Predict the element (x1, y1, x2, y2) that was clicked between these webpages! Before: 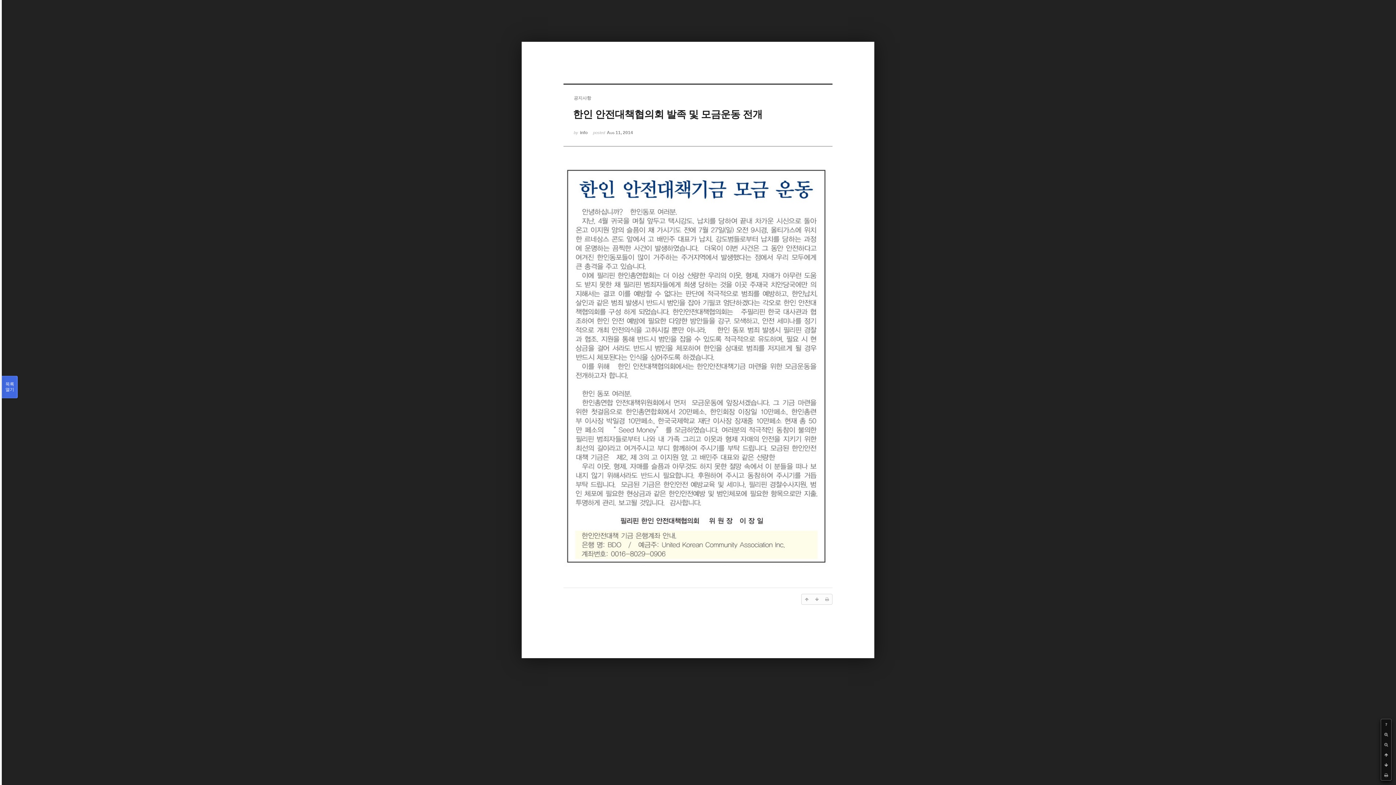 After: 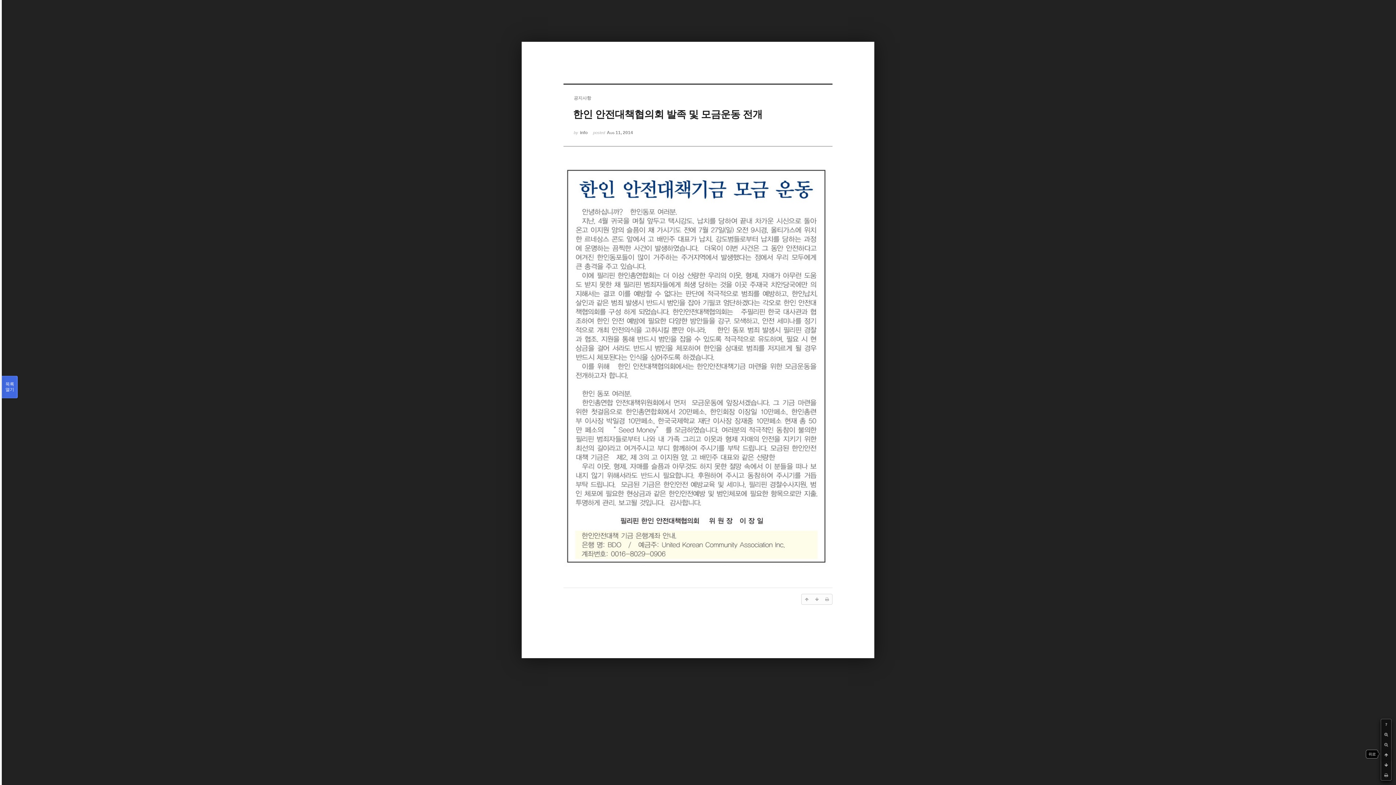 Action: bbox: (1381, 750, 1391, 760)